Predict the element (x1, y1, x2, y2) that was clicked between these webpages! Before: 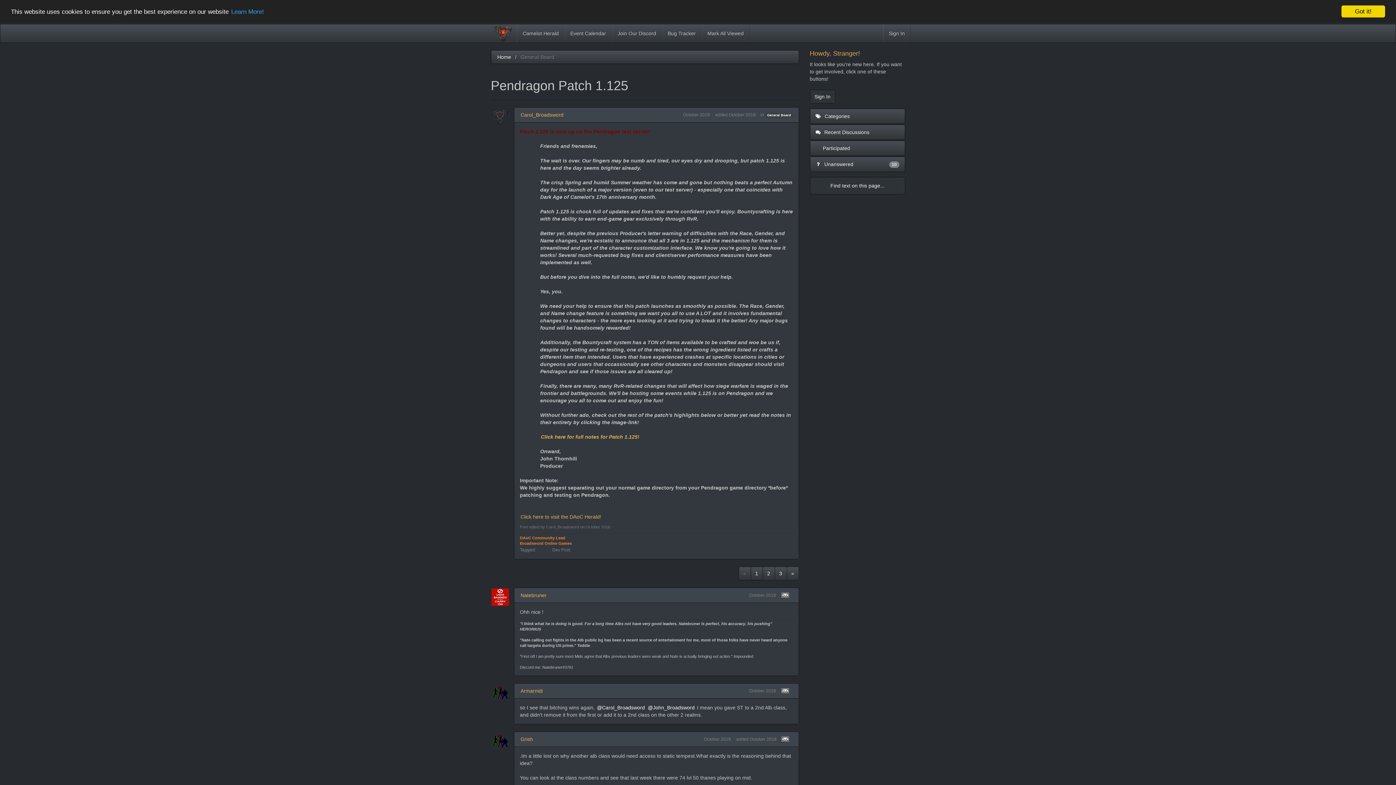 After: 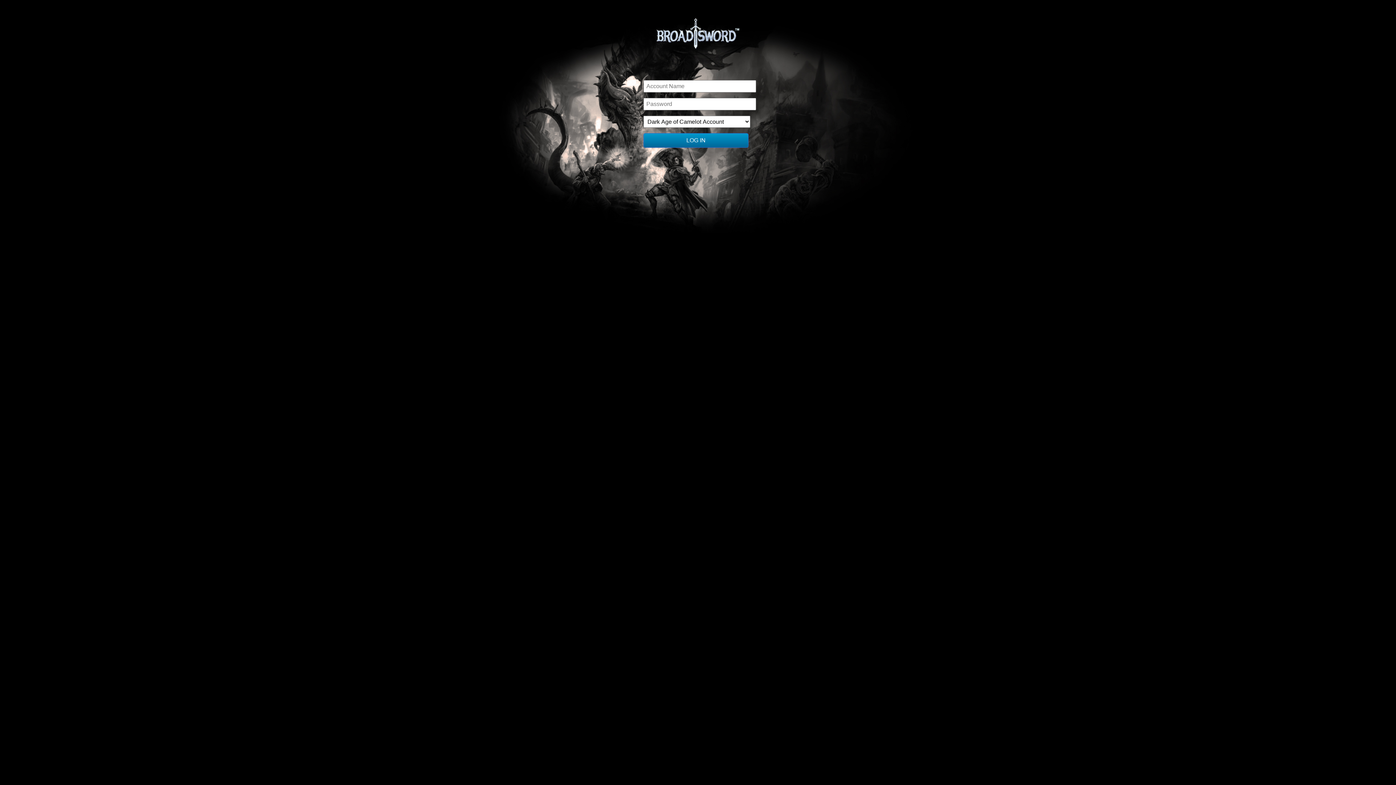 Action: label: PM bbox: (785, 736, 793, 742)